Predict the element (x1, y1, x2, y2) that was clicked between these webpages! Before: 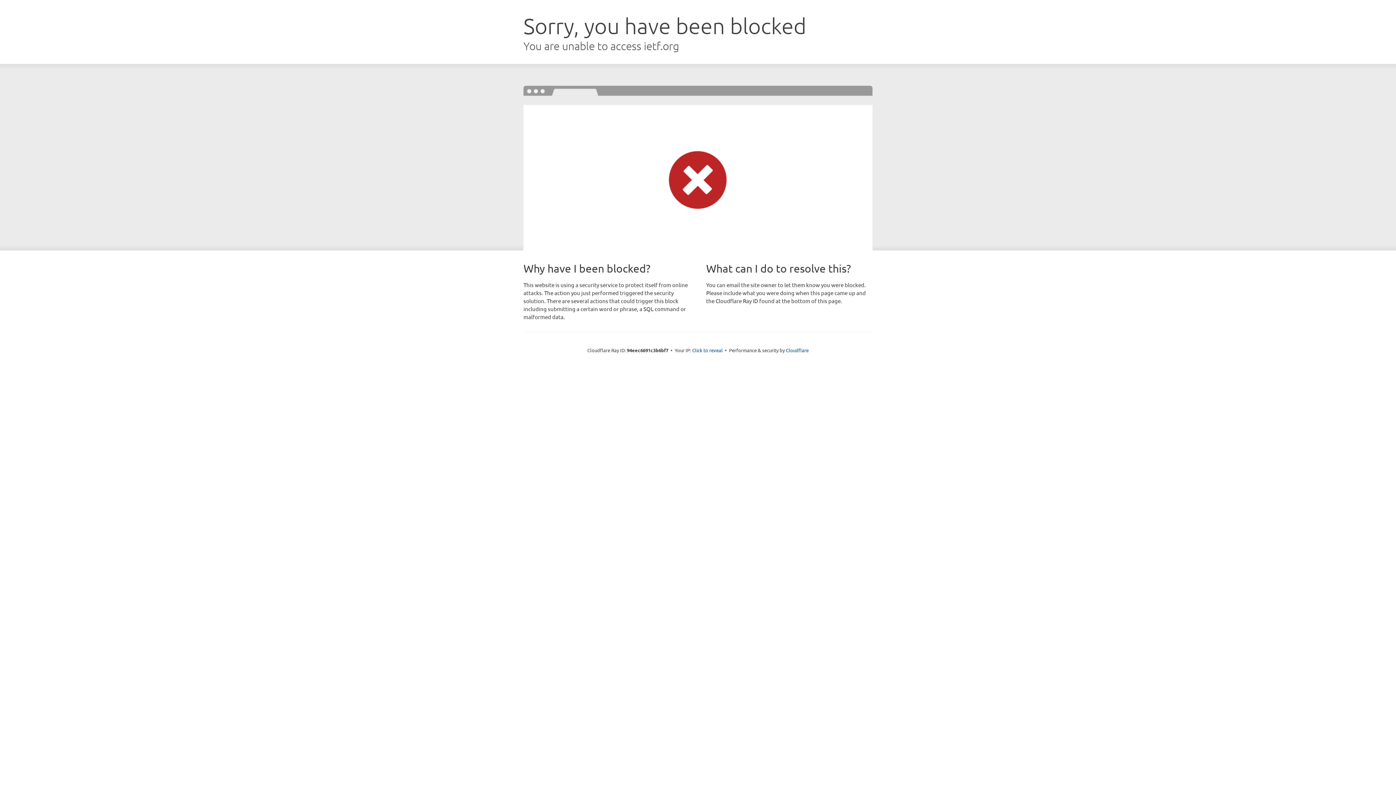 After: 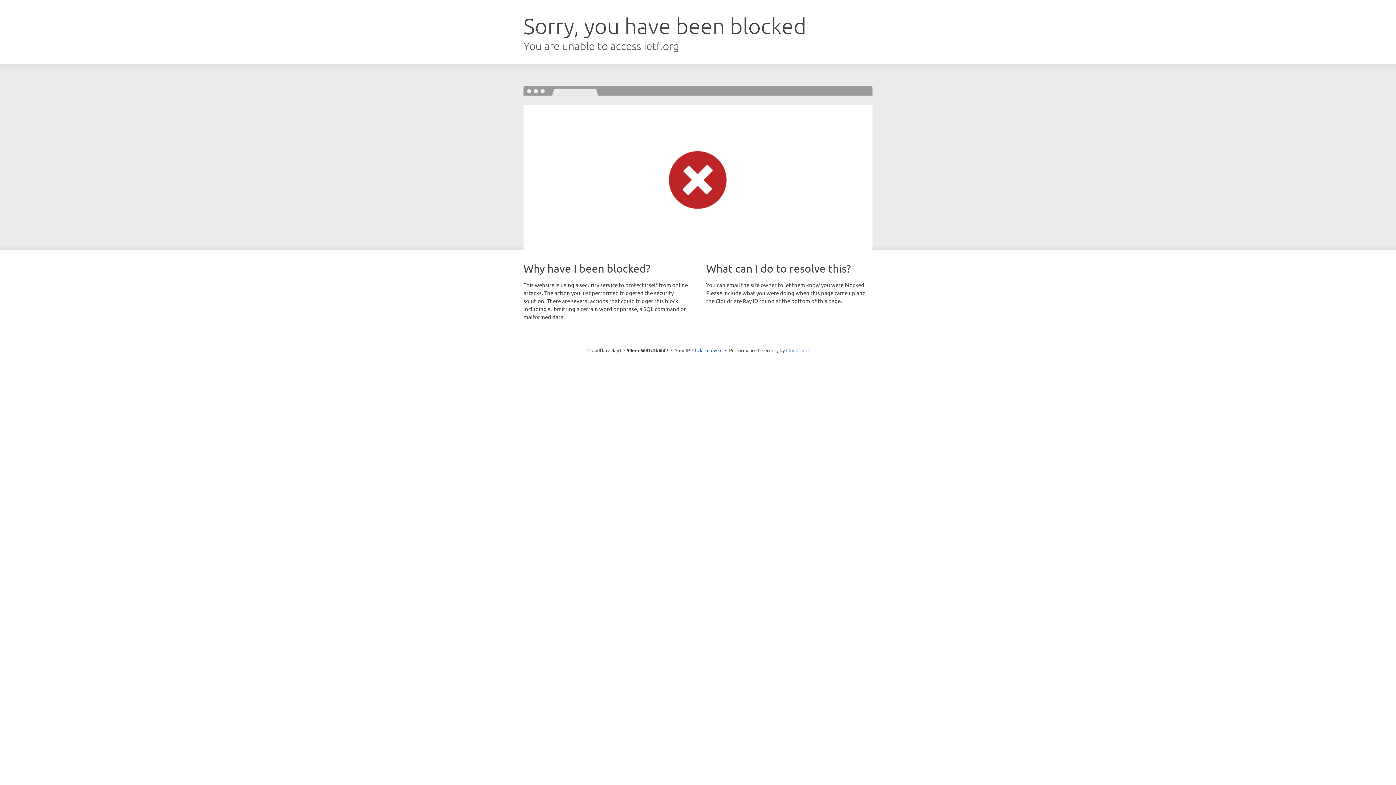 Action: bbox: (786, 347, 808, 353) label: Cloudflare